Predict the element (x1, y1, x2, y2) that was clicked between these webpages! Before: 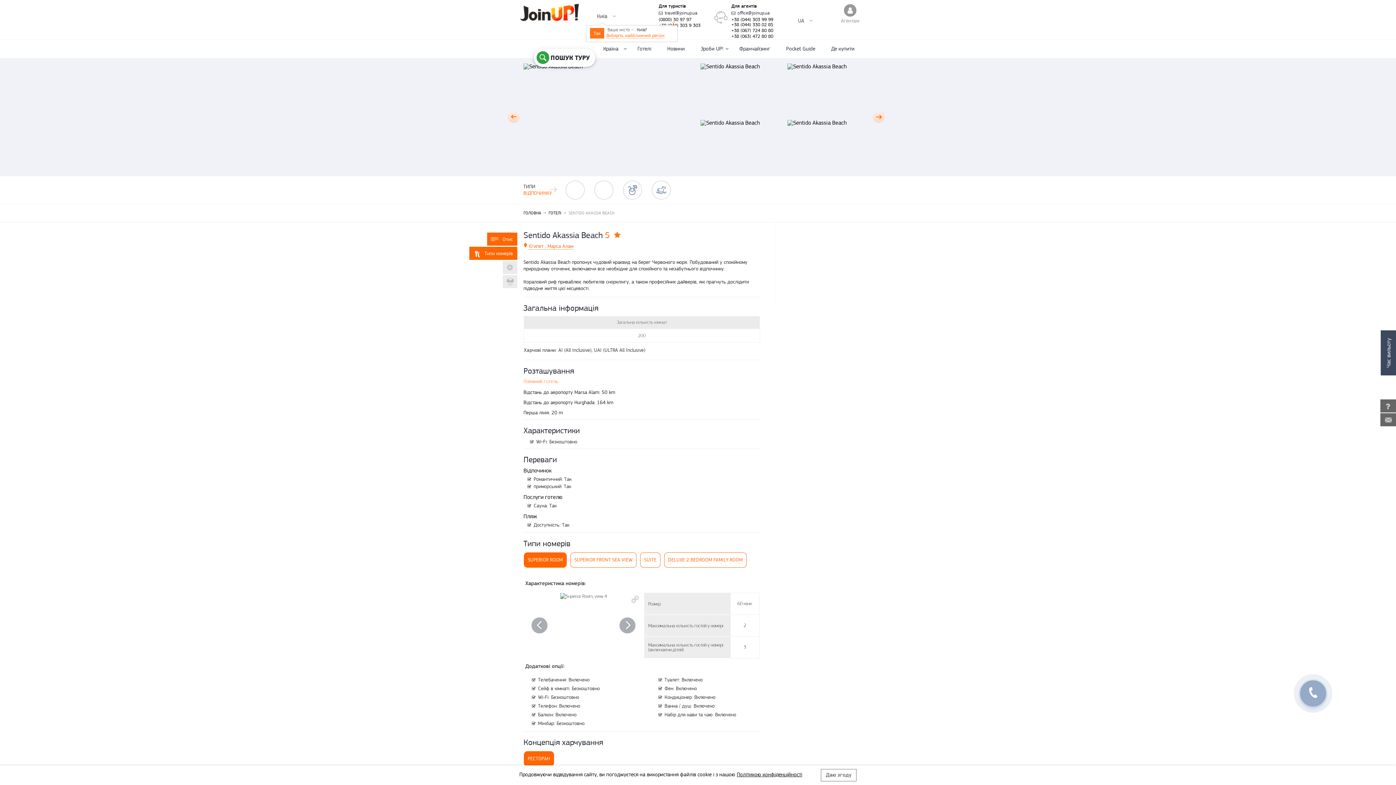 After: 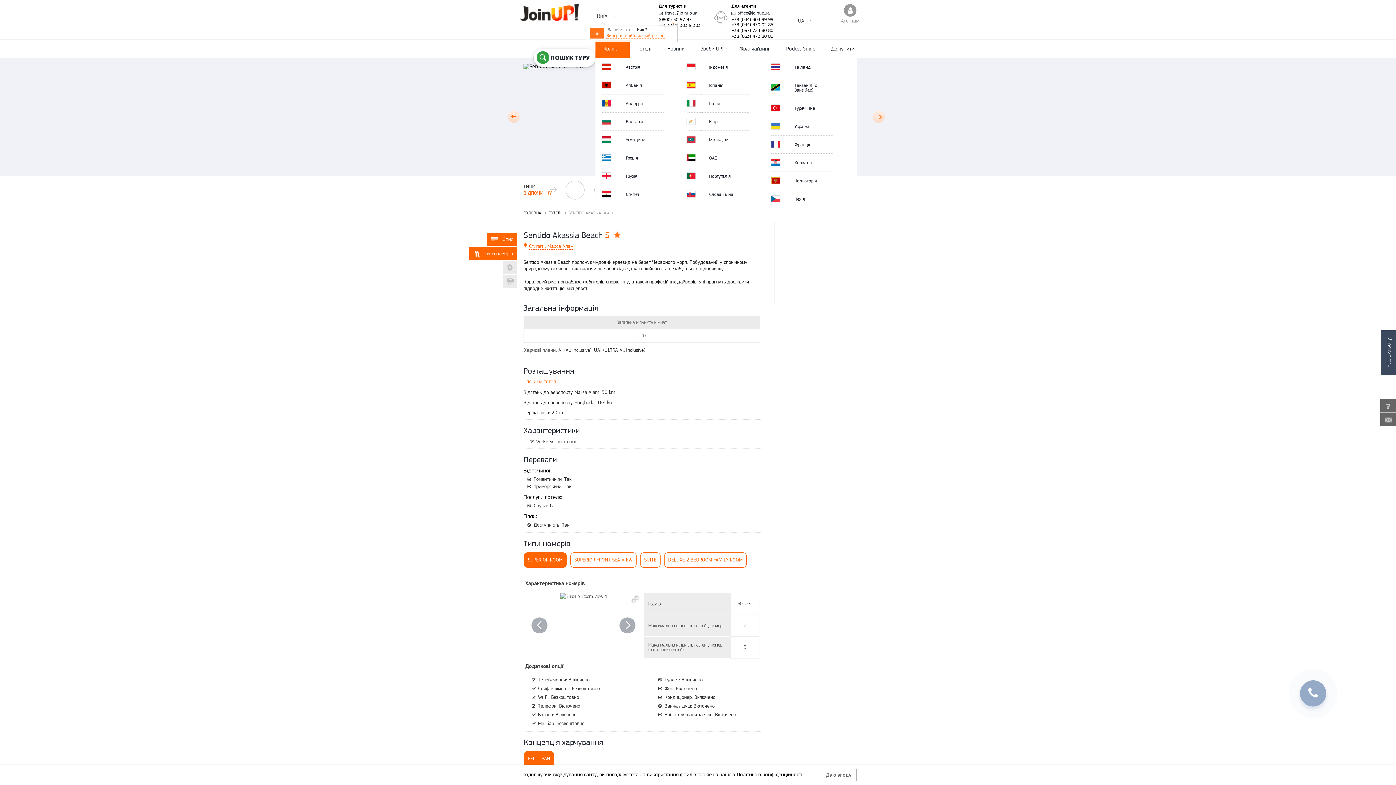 Action: label: Країна bbox: (595, 39, 629, 58)